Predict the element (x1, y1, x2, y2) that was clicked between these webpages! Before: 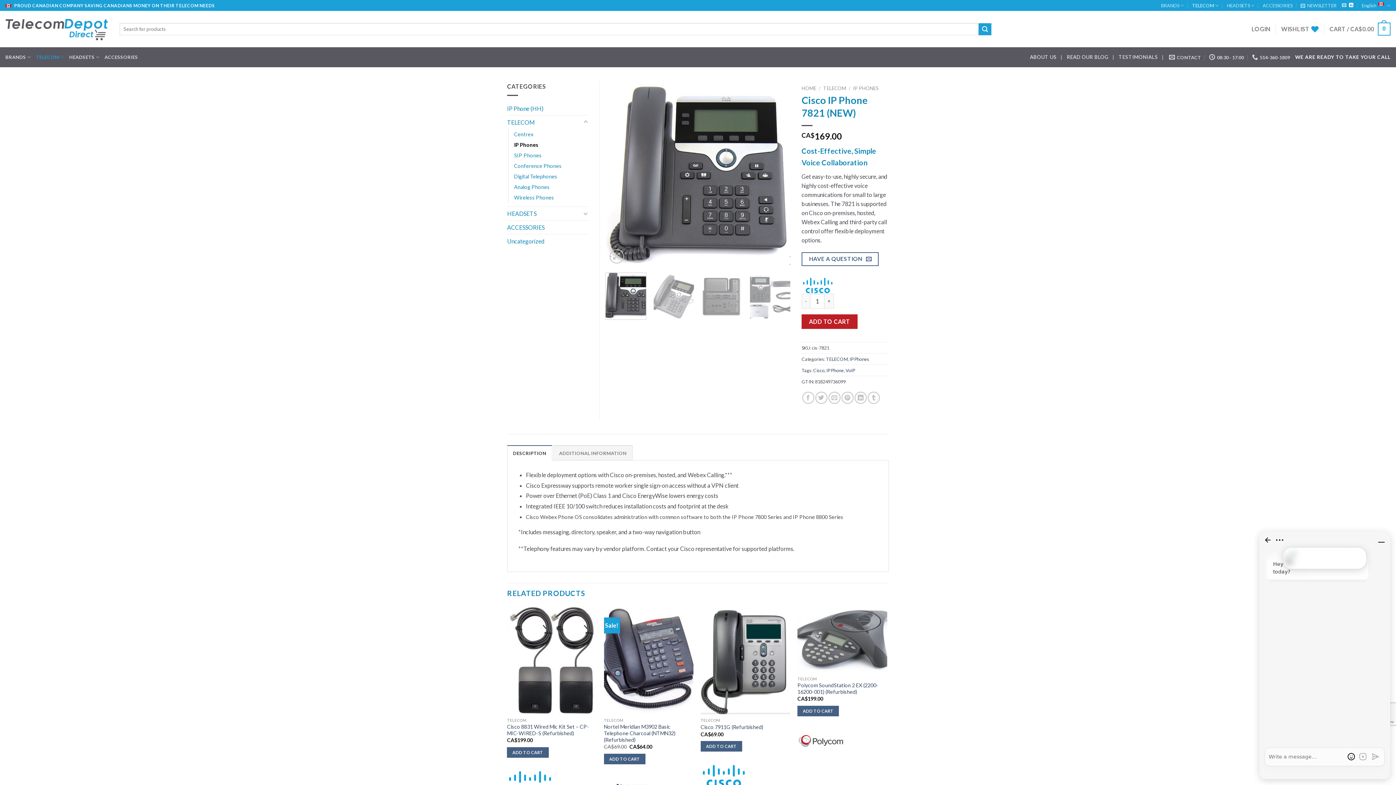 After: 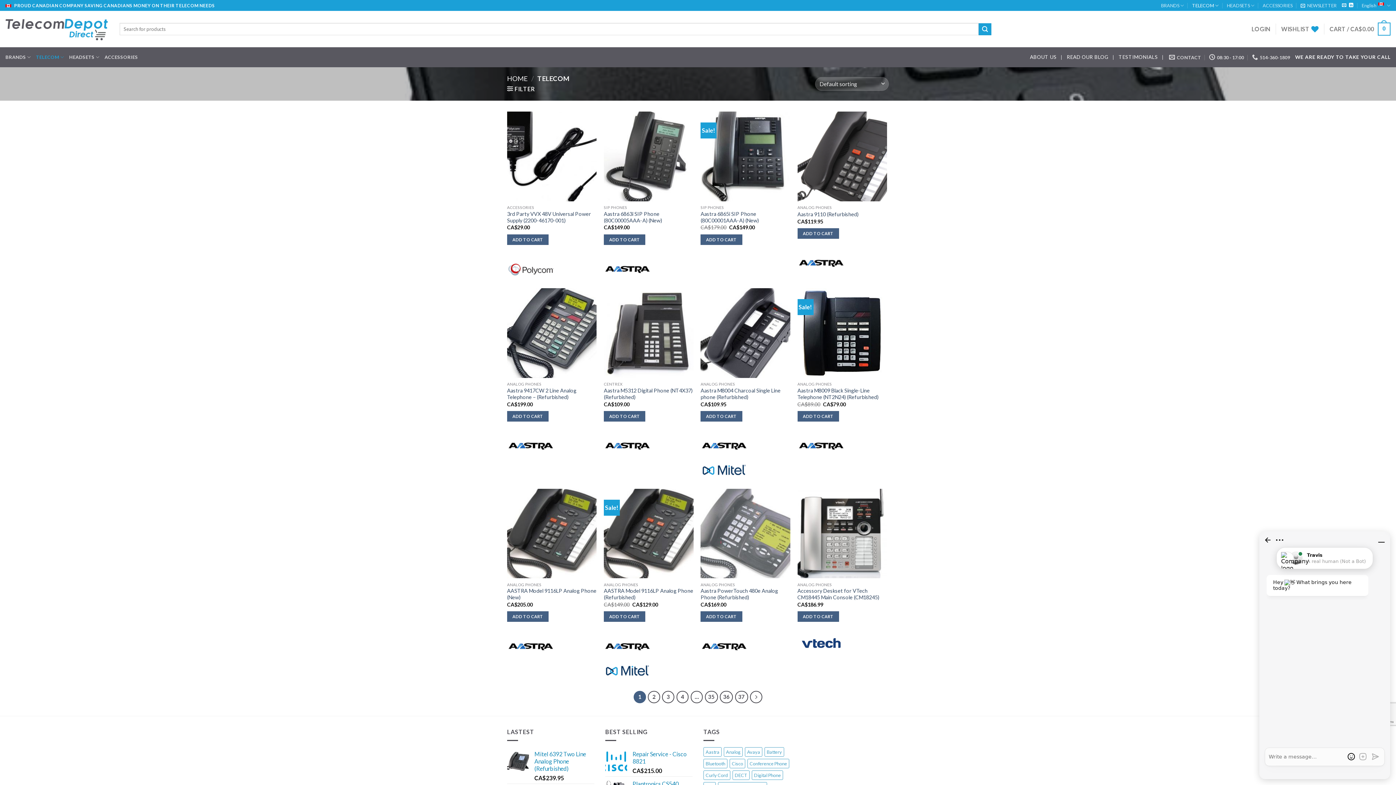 Action: label: TELECOM bbox: (823, 85, 846, 91)